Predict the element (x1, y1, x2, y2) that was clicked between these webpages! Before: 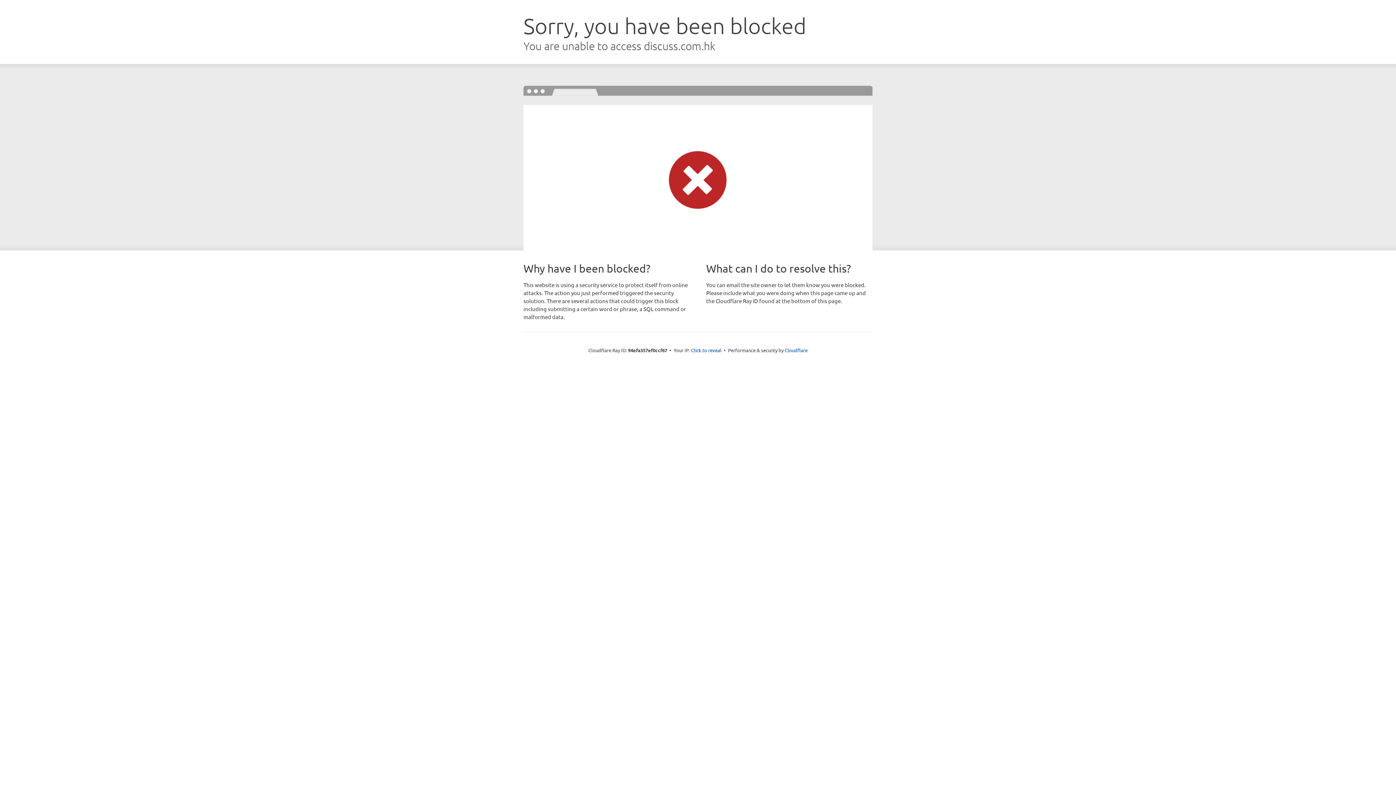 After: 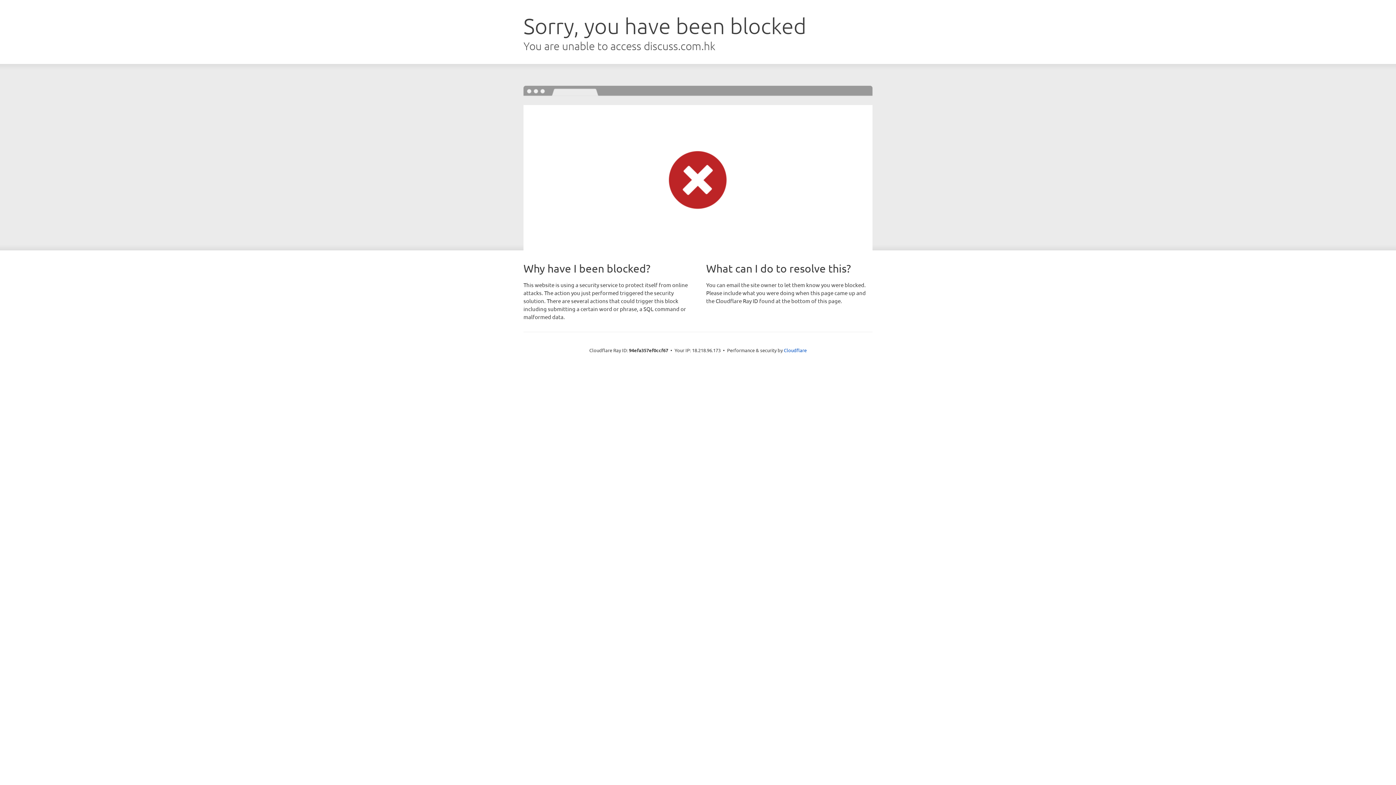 Action: bbox: (691, 346, 721, 353) label: Click to reveal